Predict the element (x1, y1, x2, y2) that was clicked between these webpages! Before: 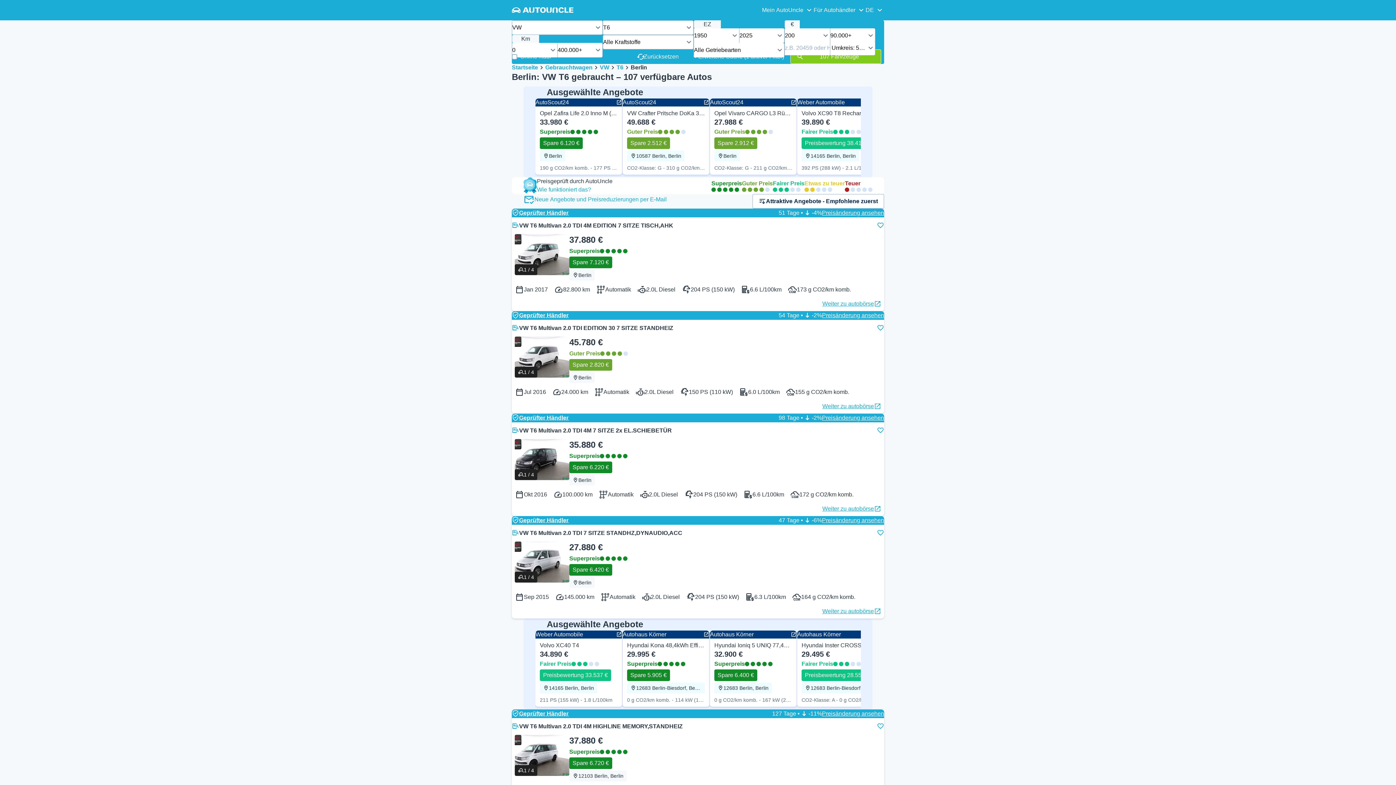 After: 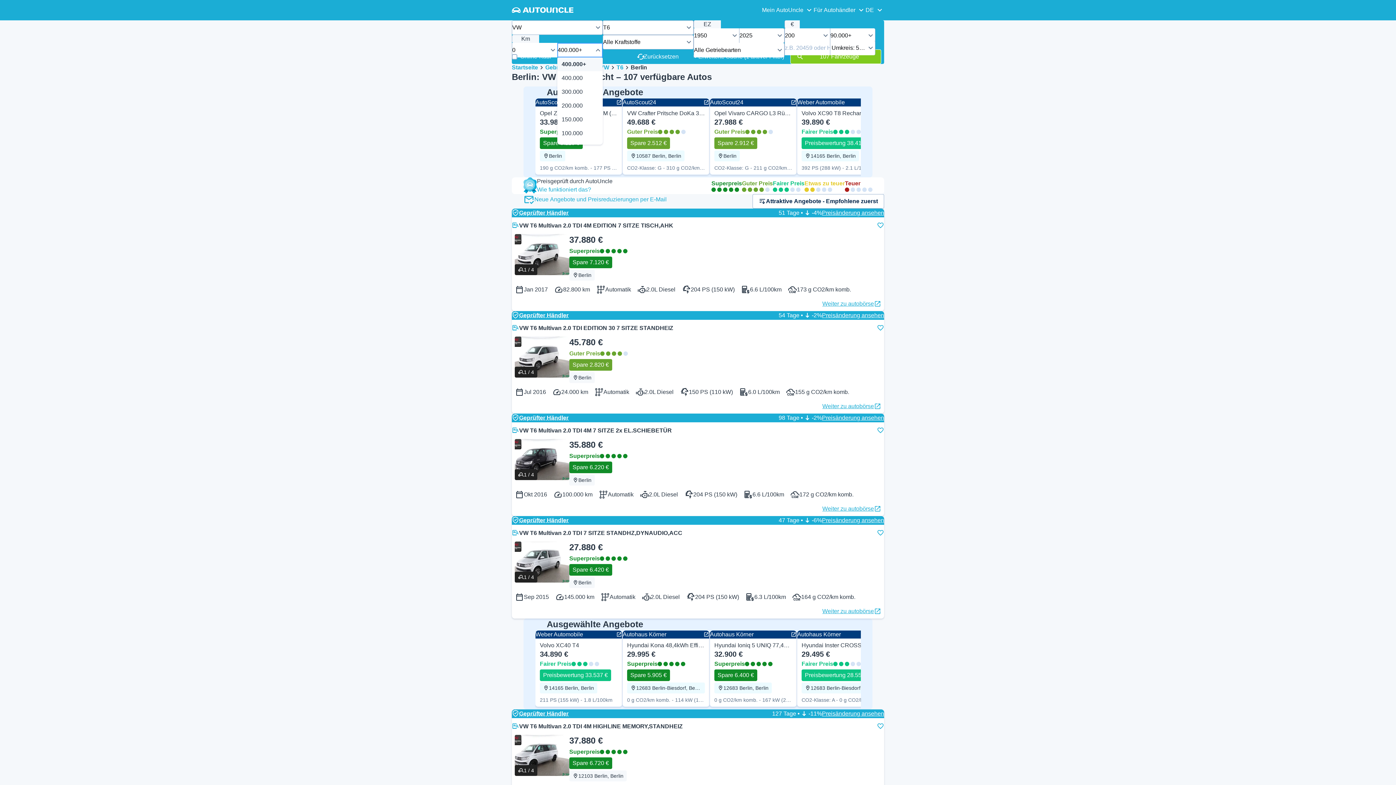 Action: bbox: (557, 42, 602, 57) label: 400.000+